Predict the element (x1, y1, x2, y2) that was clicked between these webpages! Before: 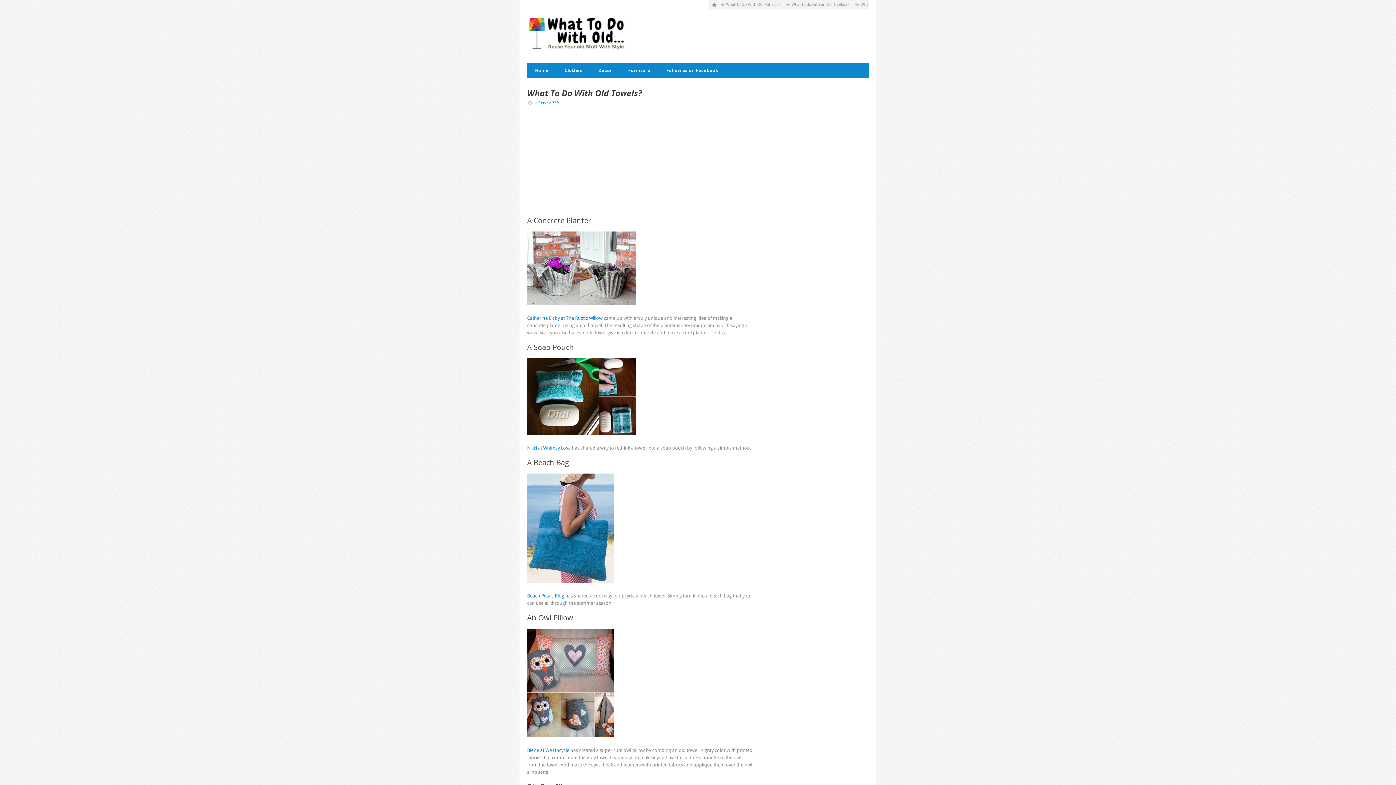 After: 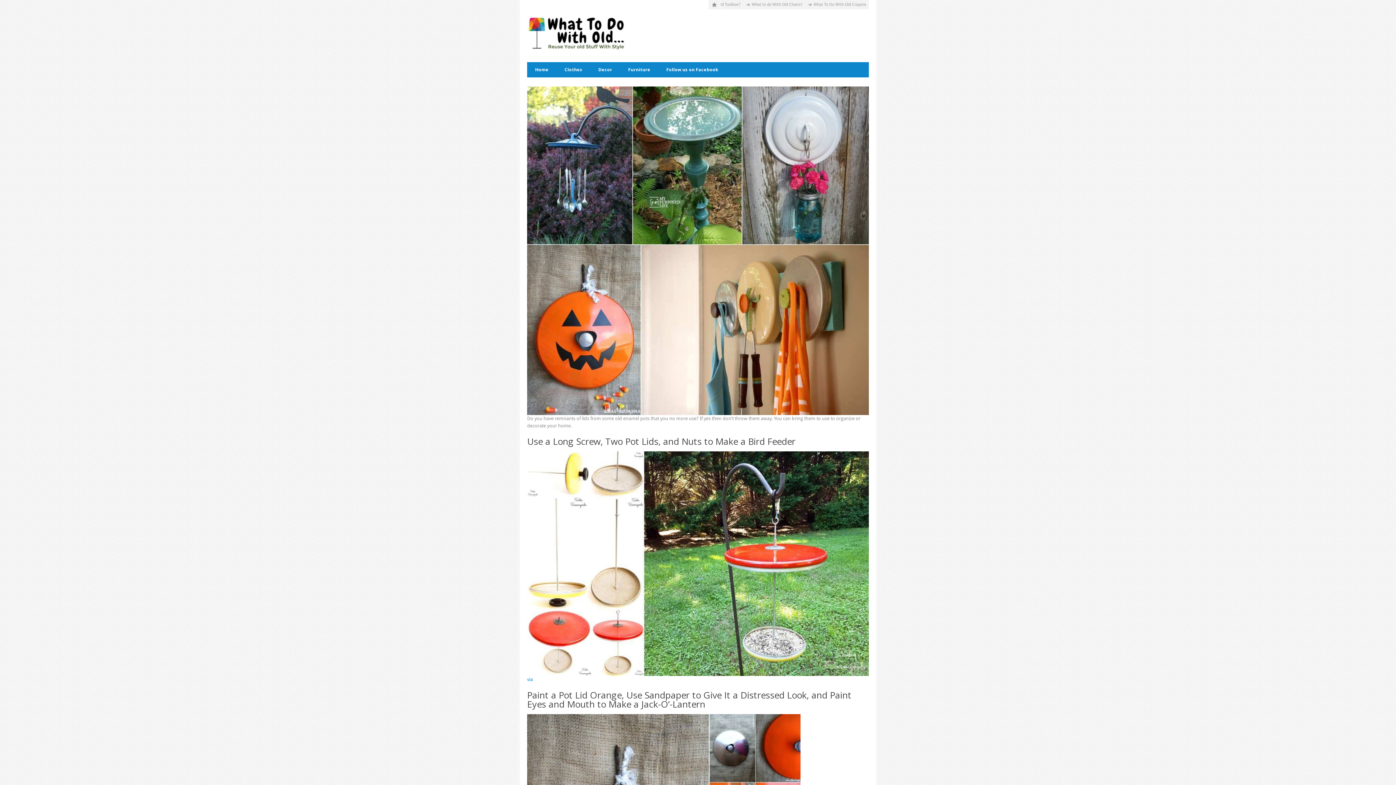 Action: bbox: (527, 45, 626, 50)